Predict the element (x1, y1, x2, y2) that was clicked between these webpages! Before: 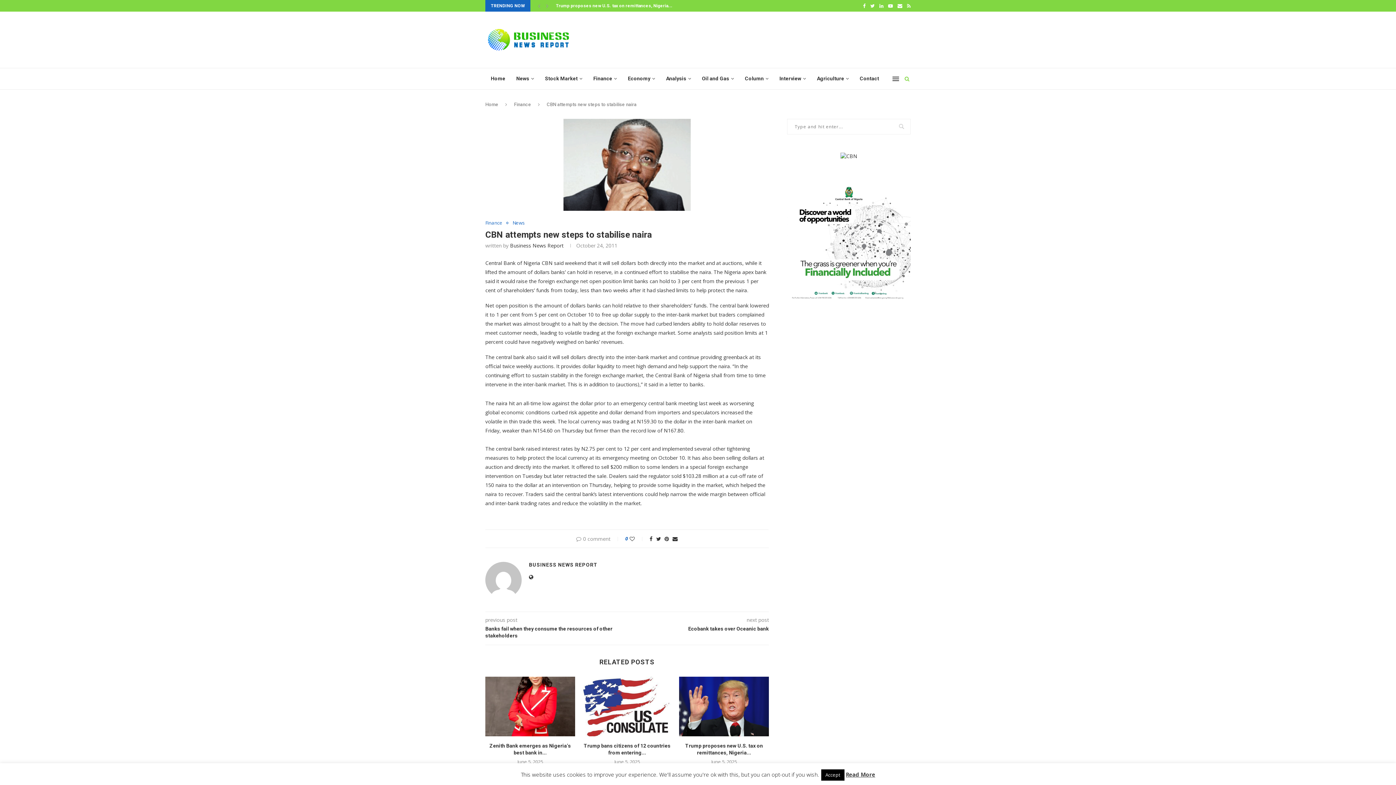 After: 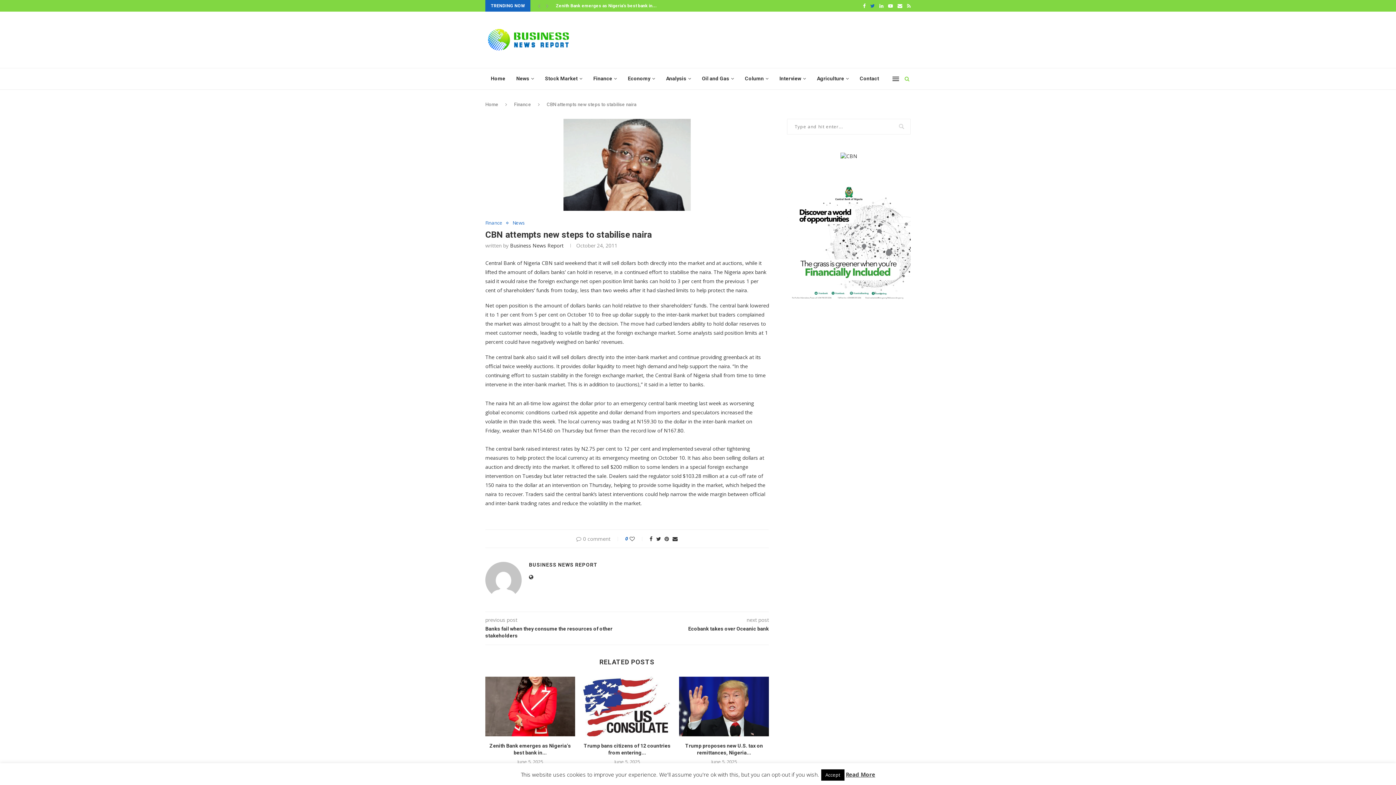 Action: bbox: (870, 0, 874, 11)